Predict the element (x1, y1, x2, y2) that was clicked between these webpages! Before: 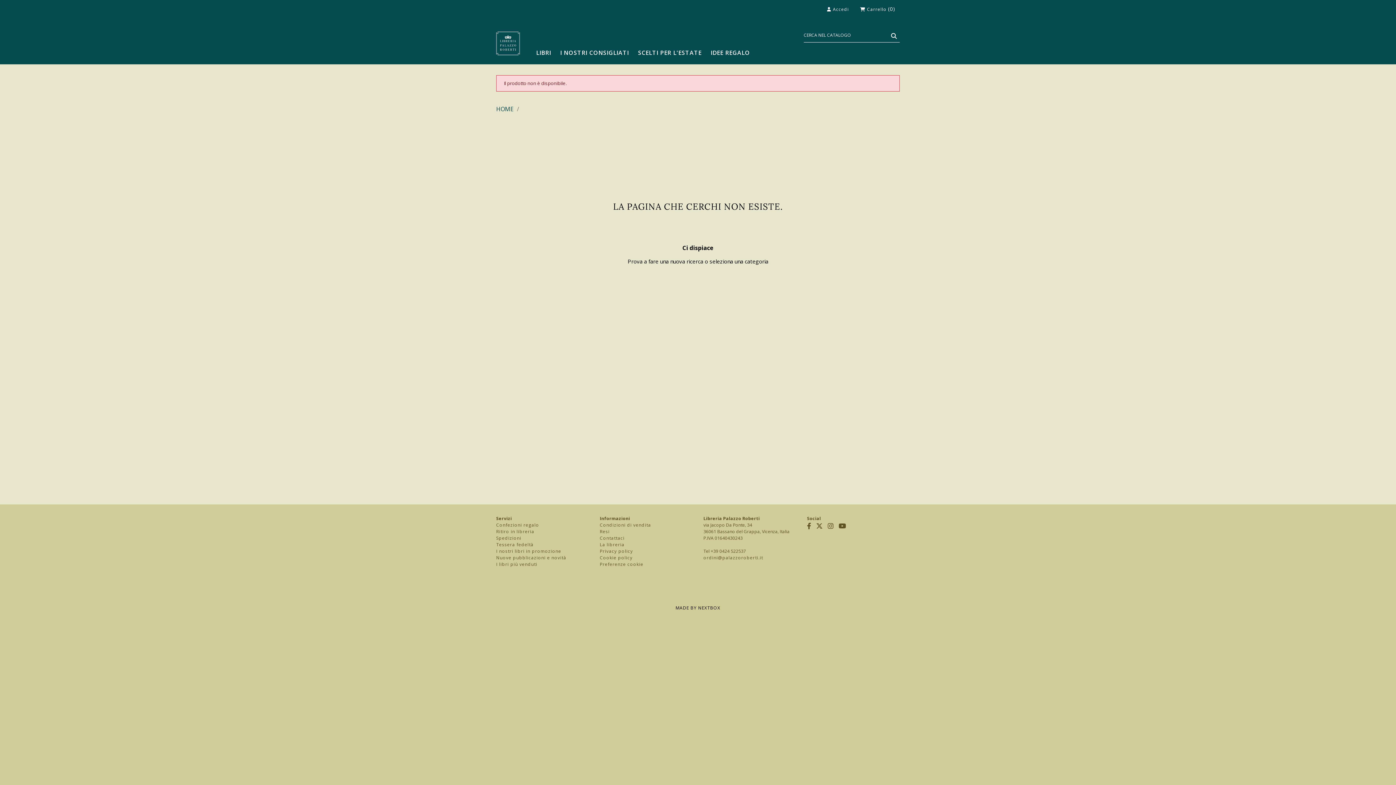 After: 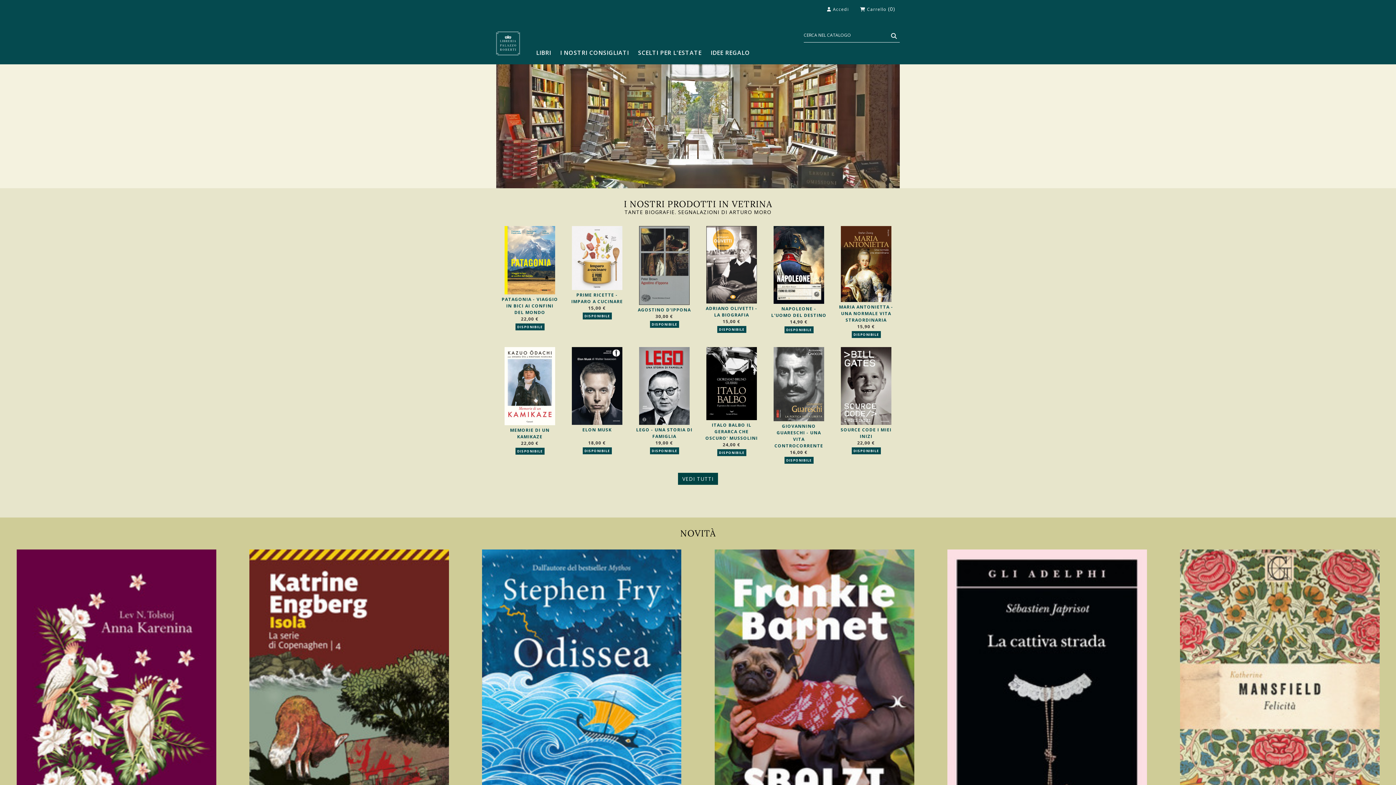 Action: label: HOME  bbox: (496, 105, 515, 113)